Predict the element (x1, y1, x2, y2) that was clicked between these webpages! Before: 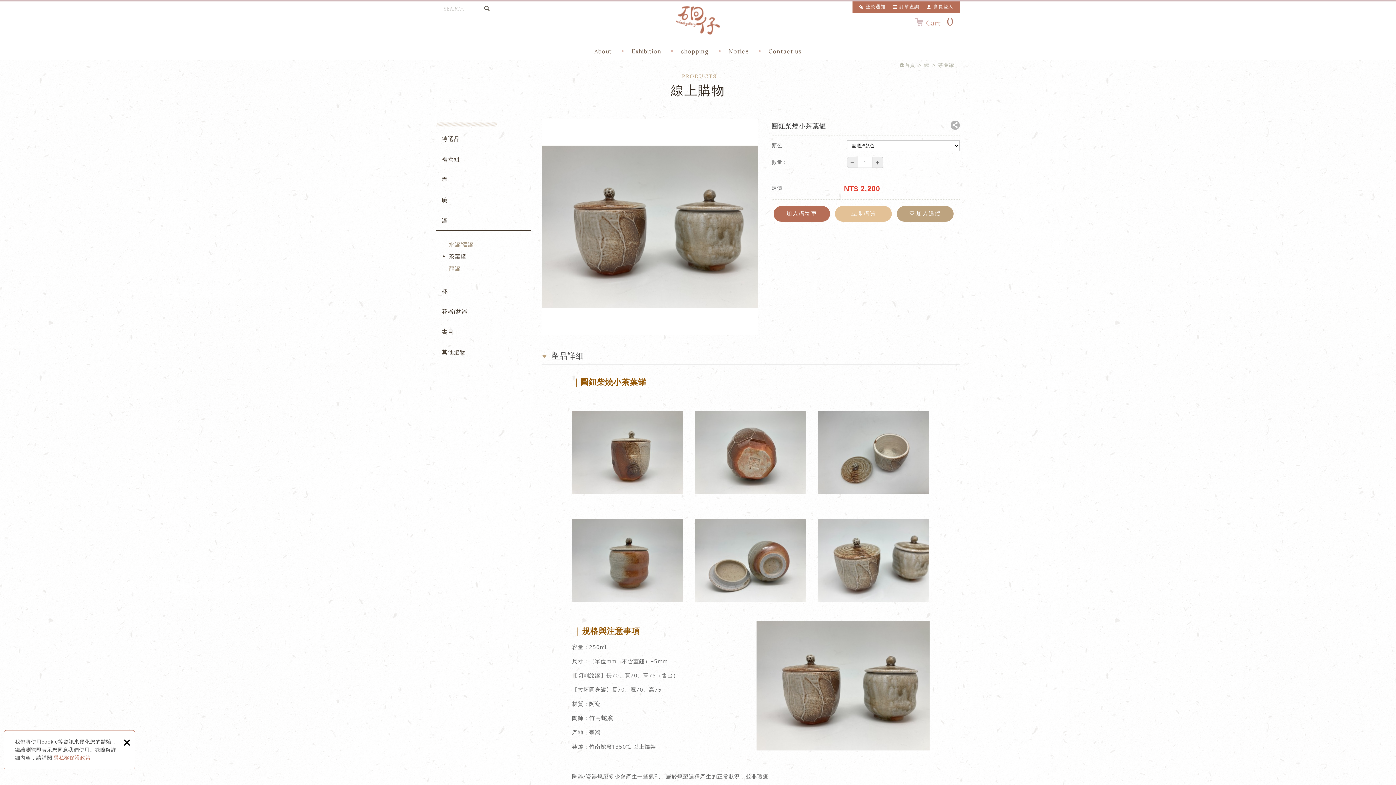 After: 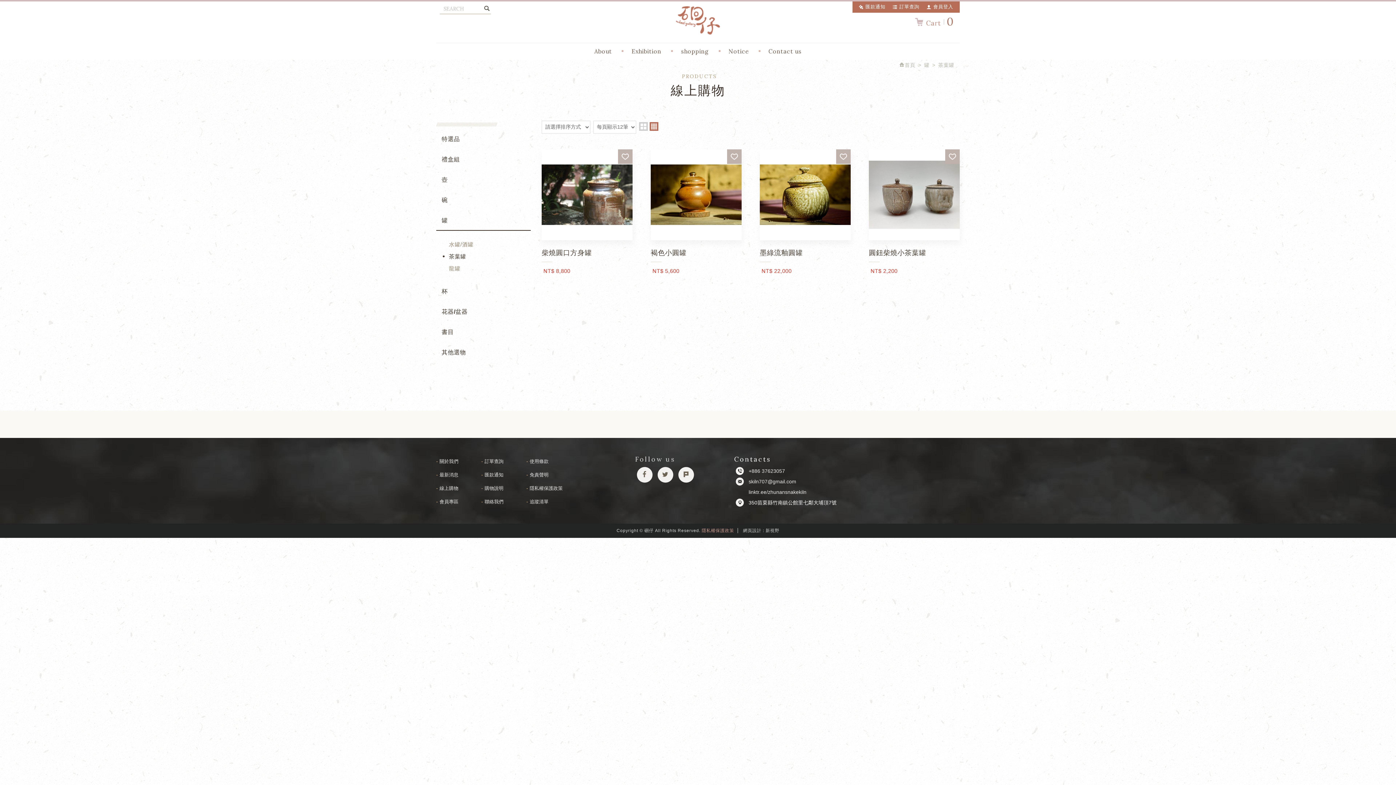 Action: label: 茶葉罐 bbox: (938, 62, 954, 68)